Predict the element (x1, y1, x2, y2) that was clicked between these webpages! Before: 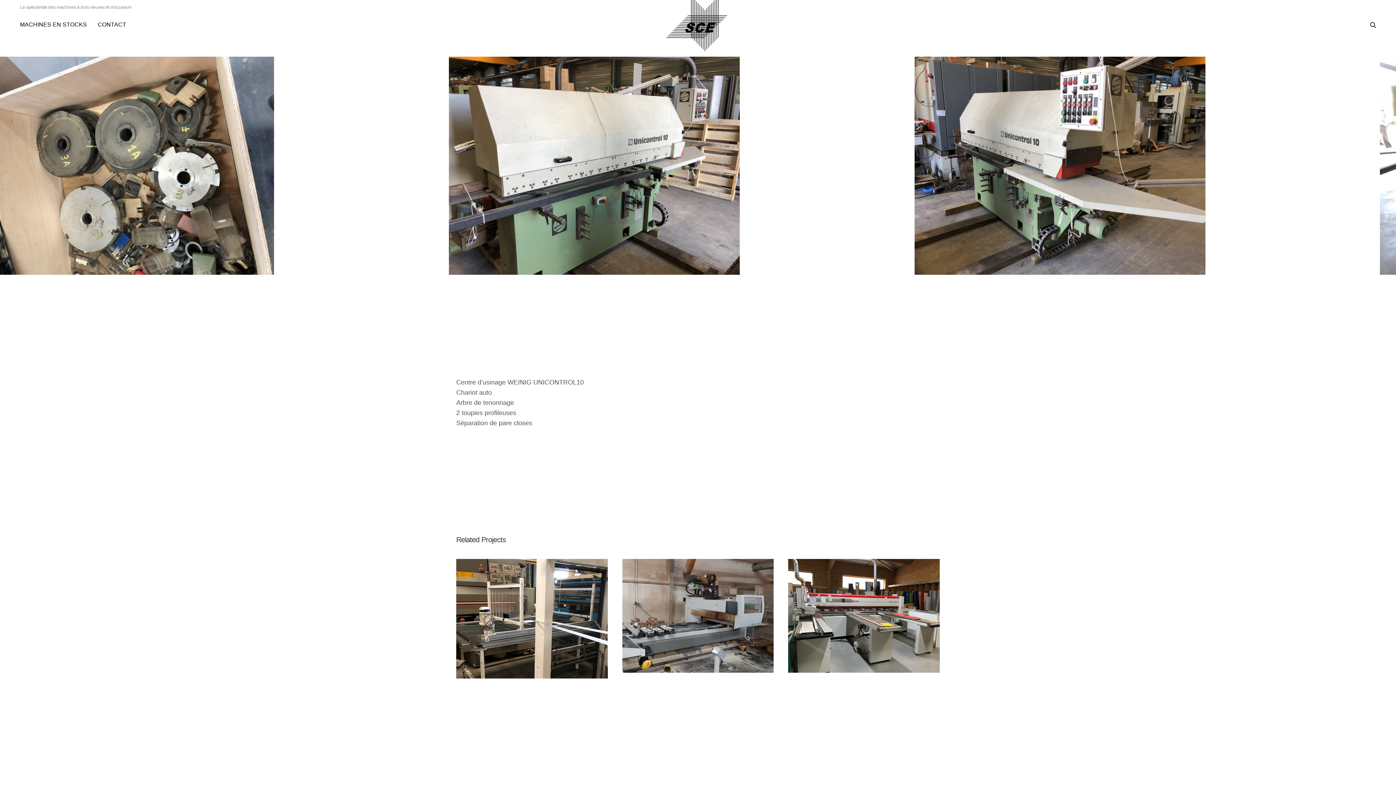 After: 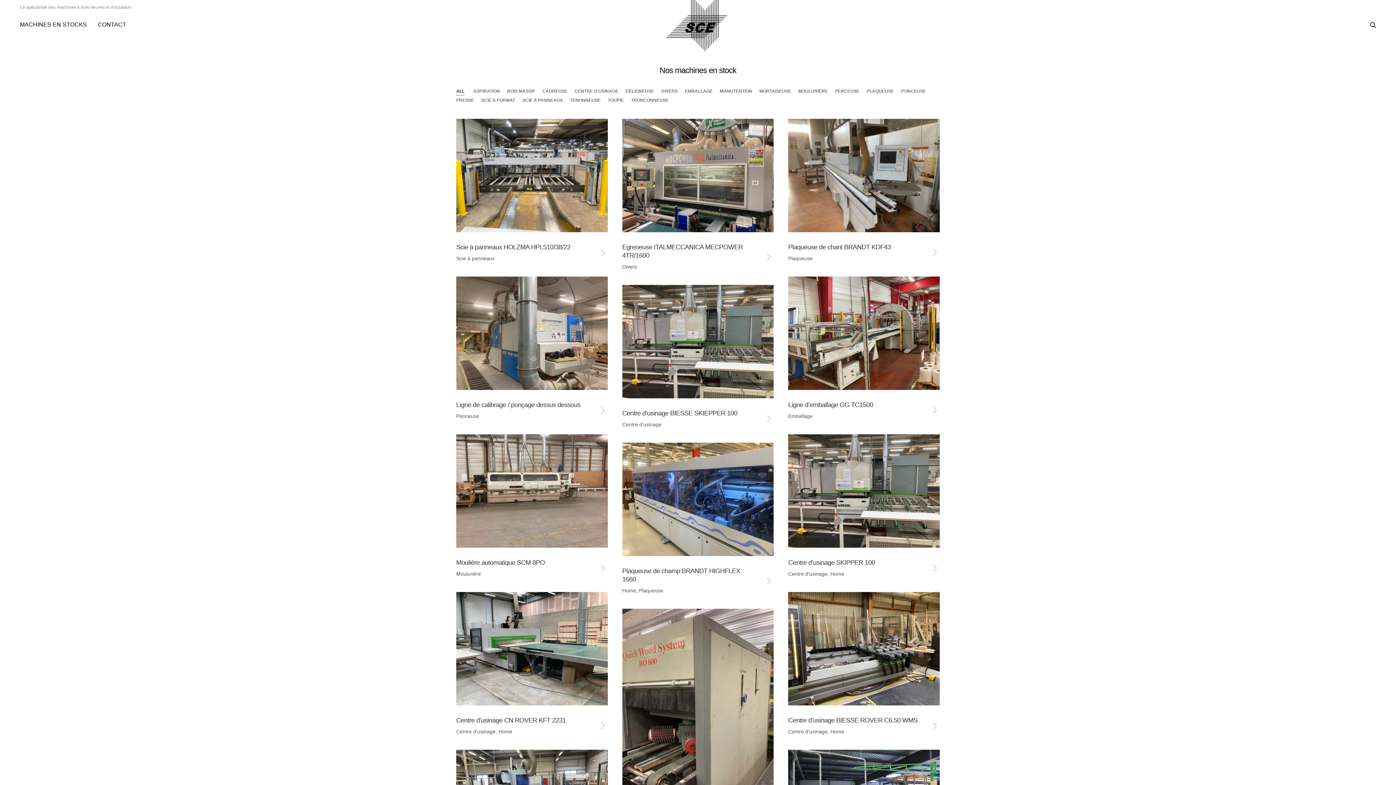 Action: bbox: (20, 14, 86, 34) label: MACHINES EN STOCKS